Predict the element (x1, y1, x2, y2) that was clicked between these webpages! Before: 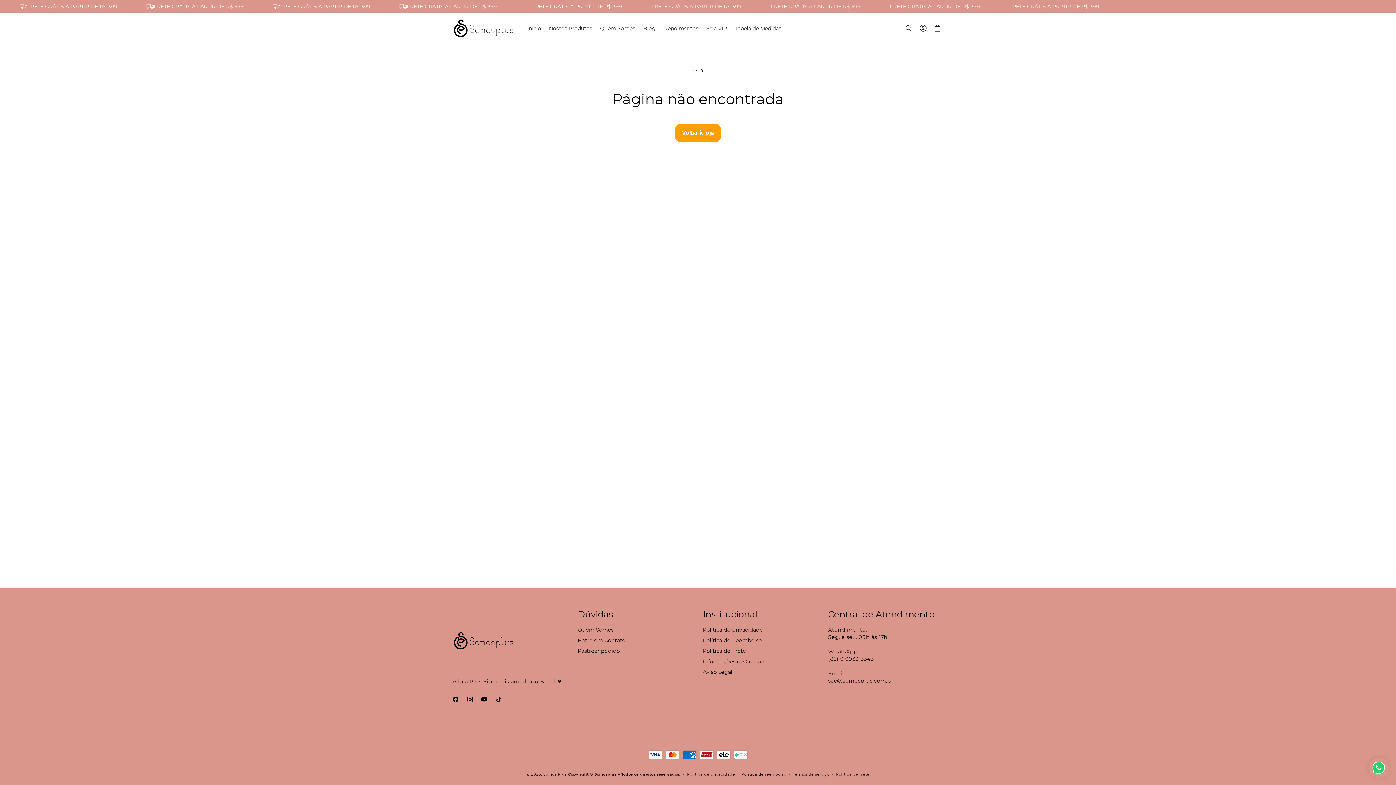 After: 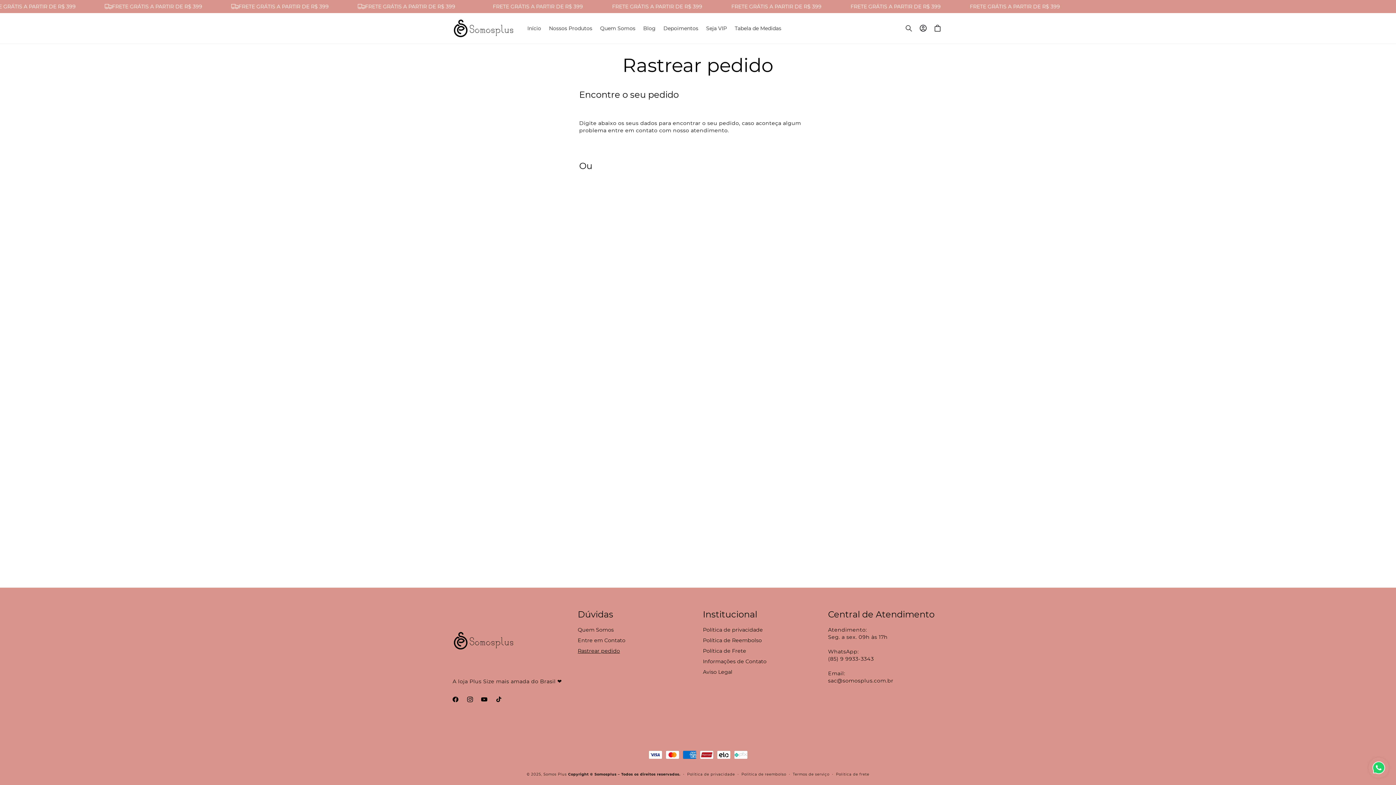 Action: label: Rastrear pedido bbox: (577, 645, 620, 656)